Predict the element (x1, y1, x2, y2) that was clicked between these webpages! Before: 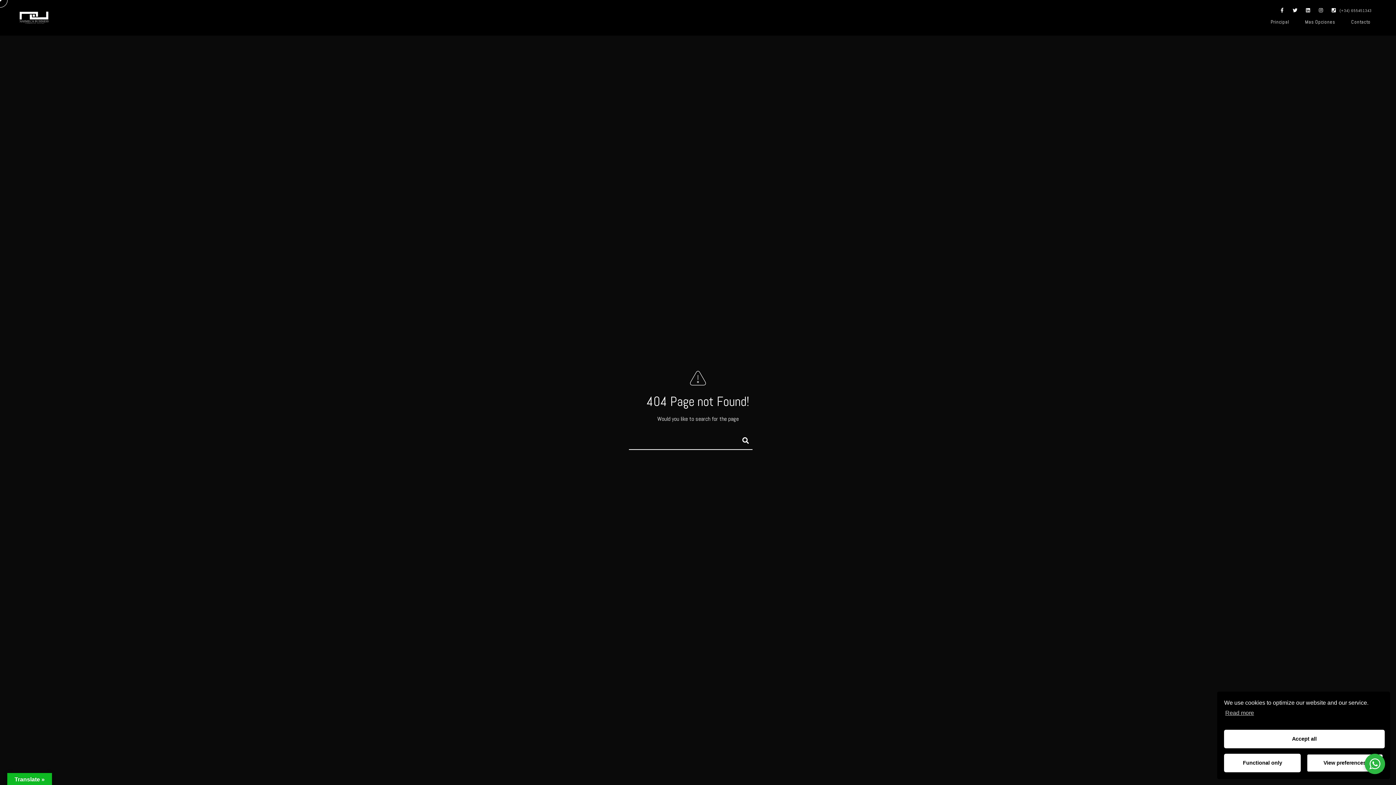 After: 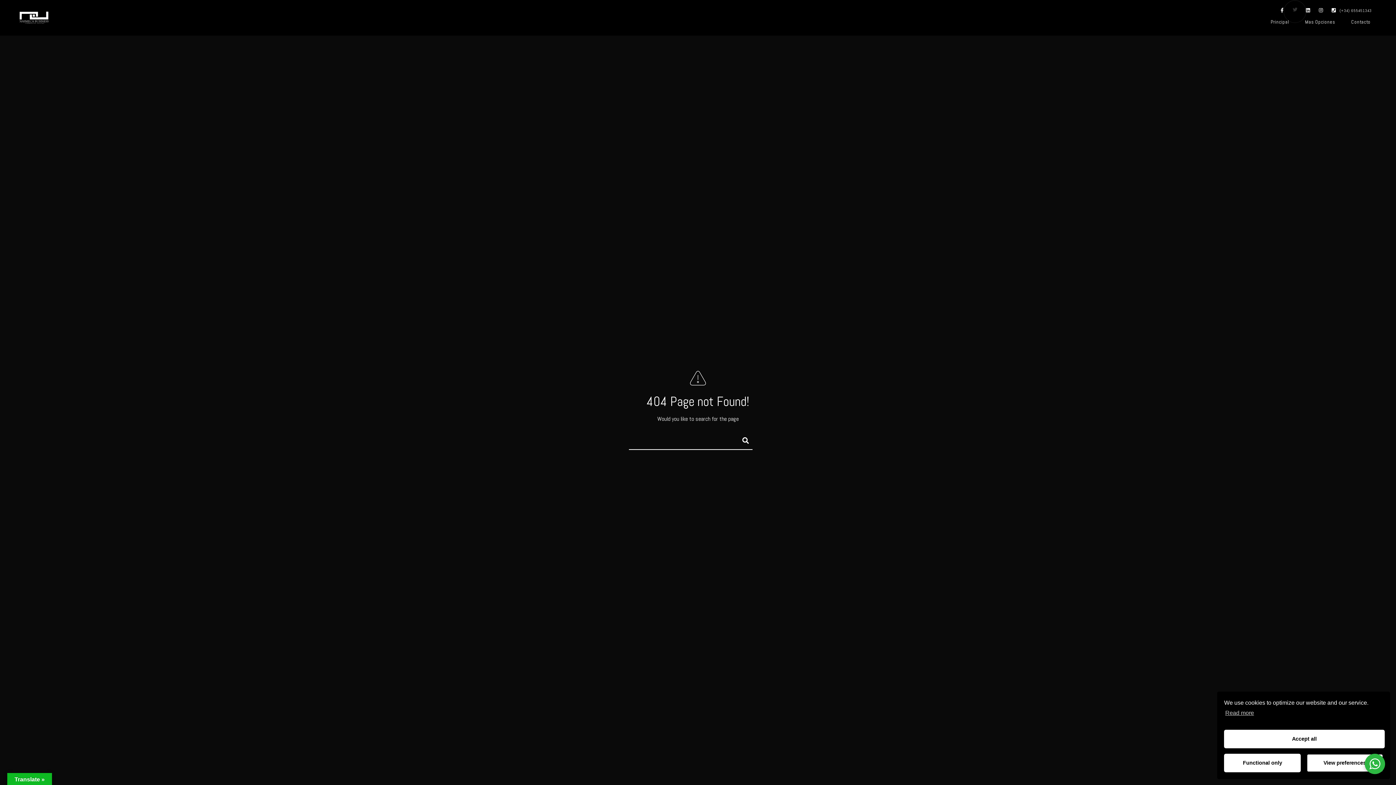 Action: label: Twitter bbox: (1291, 8, 1299, 15)